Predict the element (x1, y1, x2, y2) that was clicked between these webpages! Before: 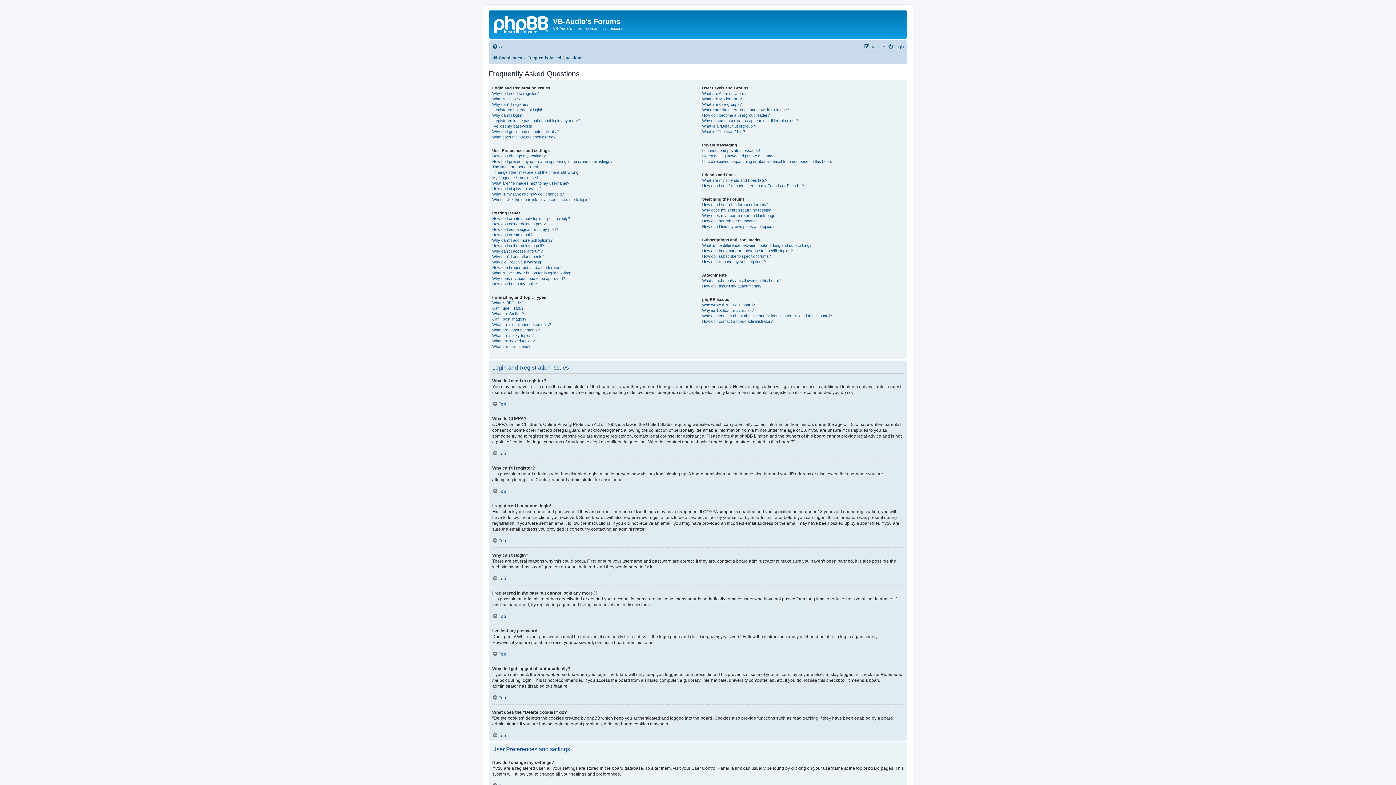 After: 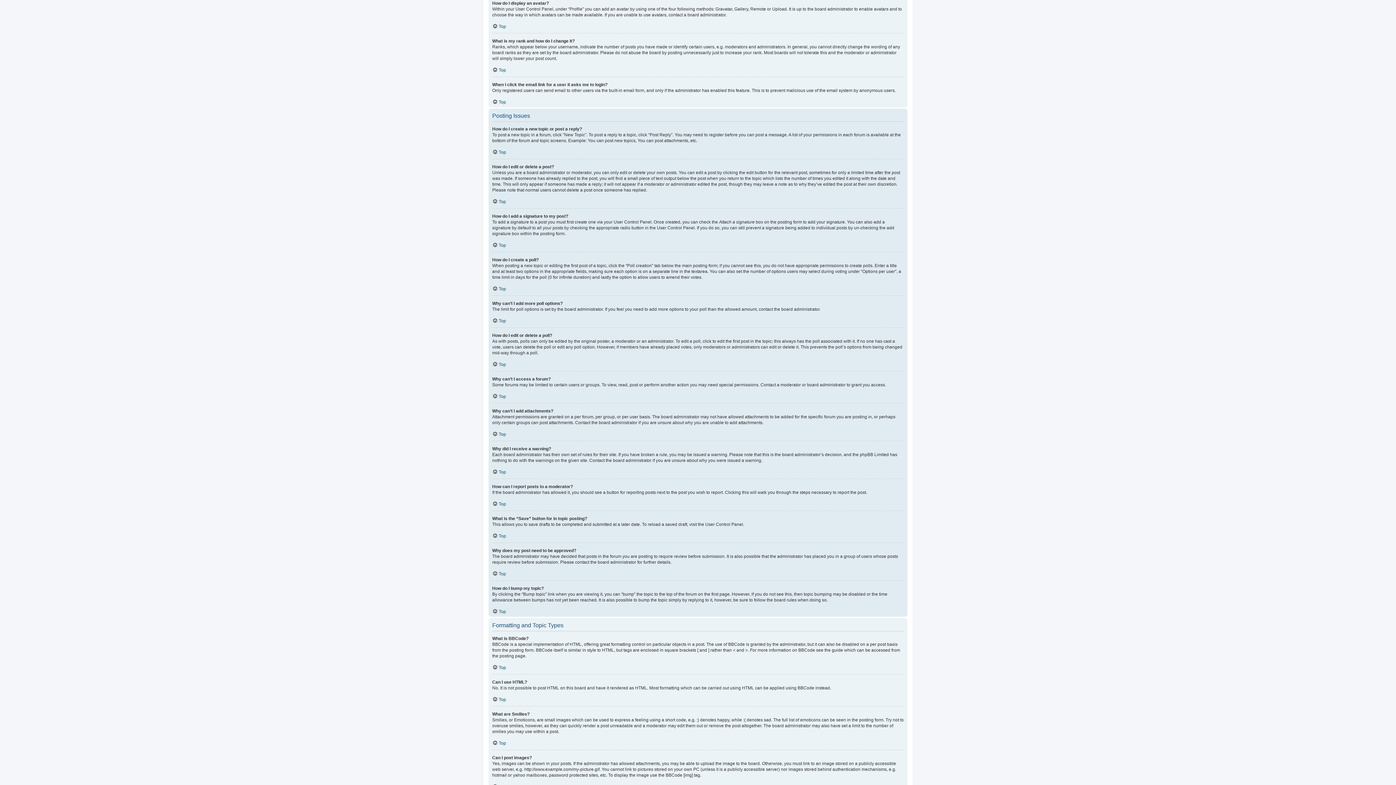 Action: label: How do I display an avatar? bbox: (492, 186, 541, 191)